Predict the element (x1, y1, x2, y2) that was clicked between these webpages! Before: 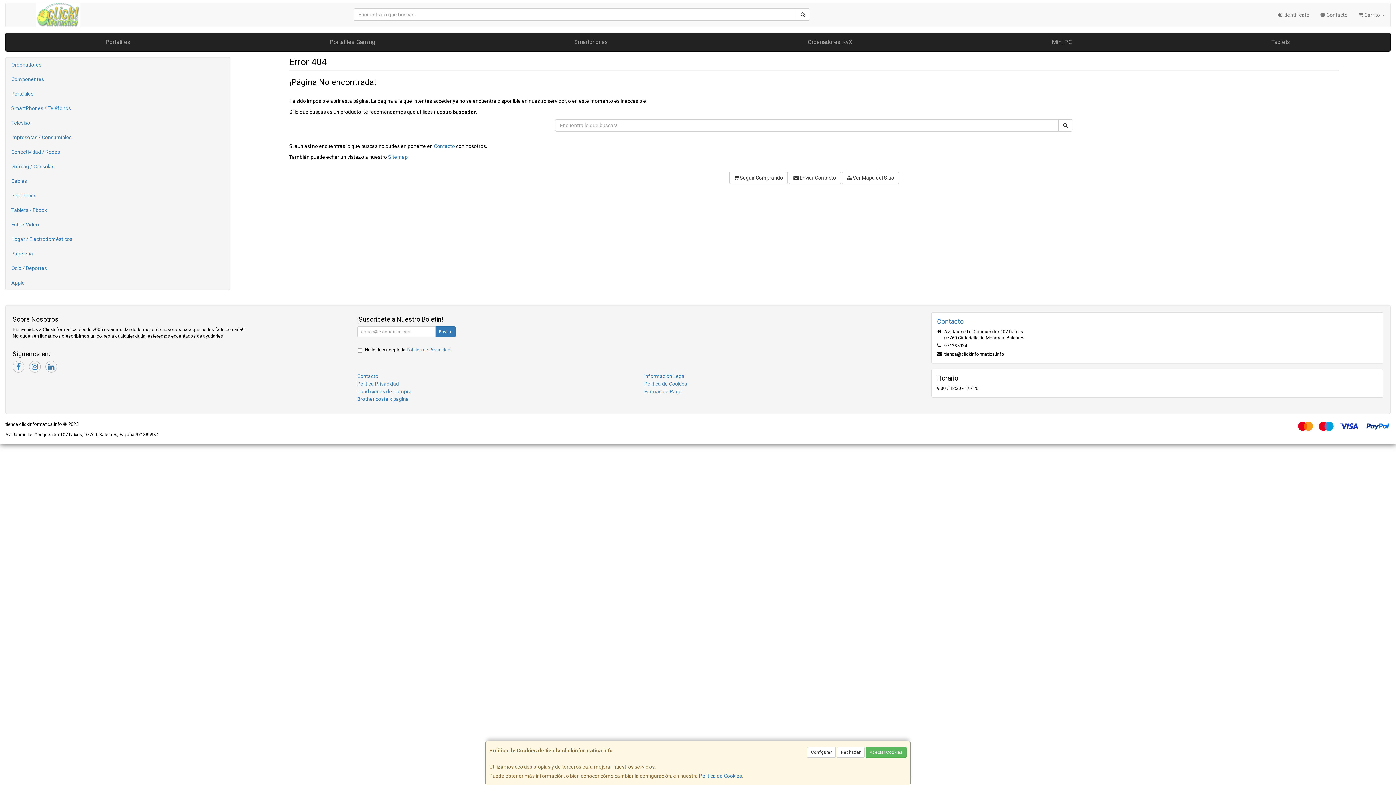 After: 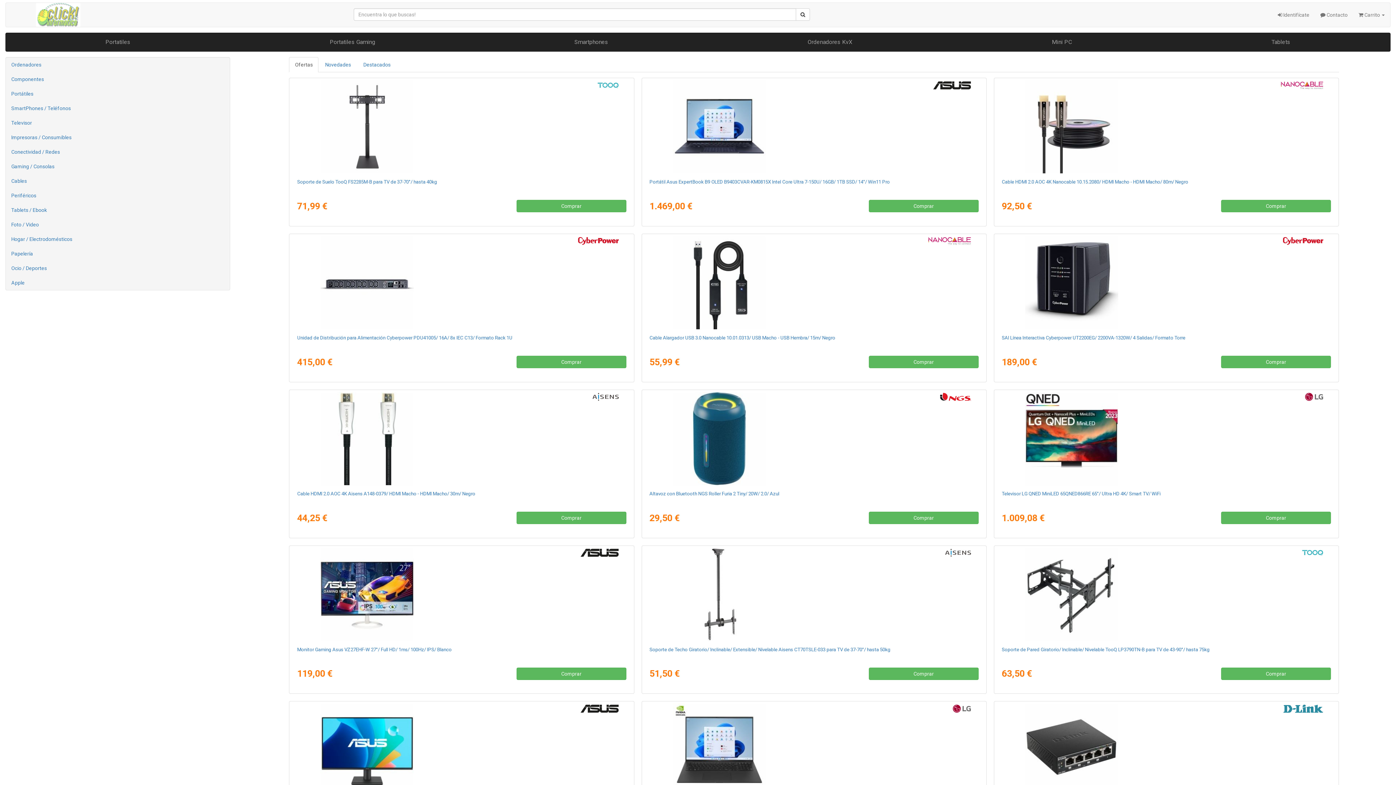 Action: label: Aceptar Cookies bbox: (865, 747, 906, 758)